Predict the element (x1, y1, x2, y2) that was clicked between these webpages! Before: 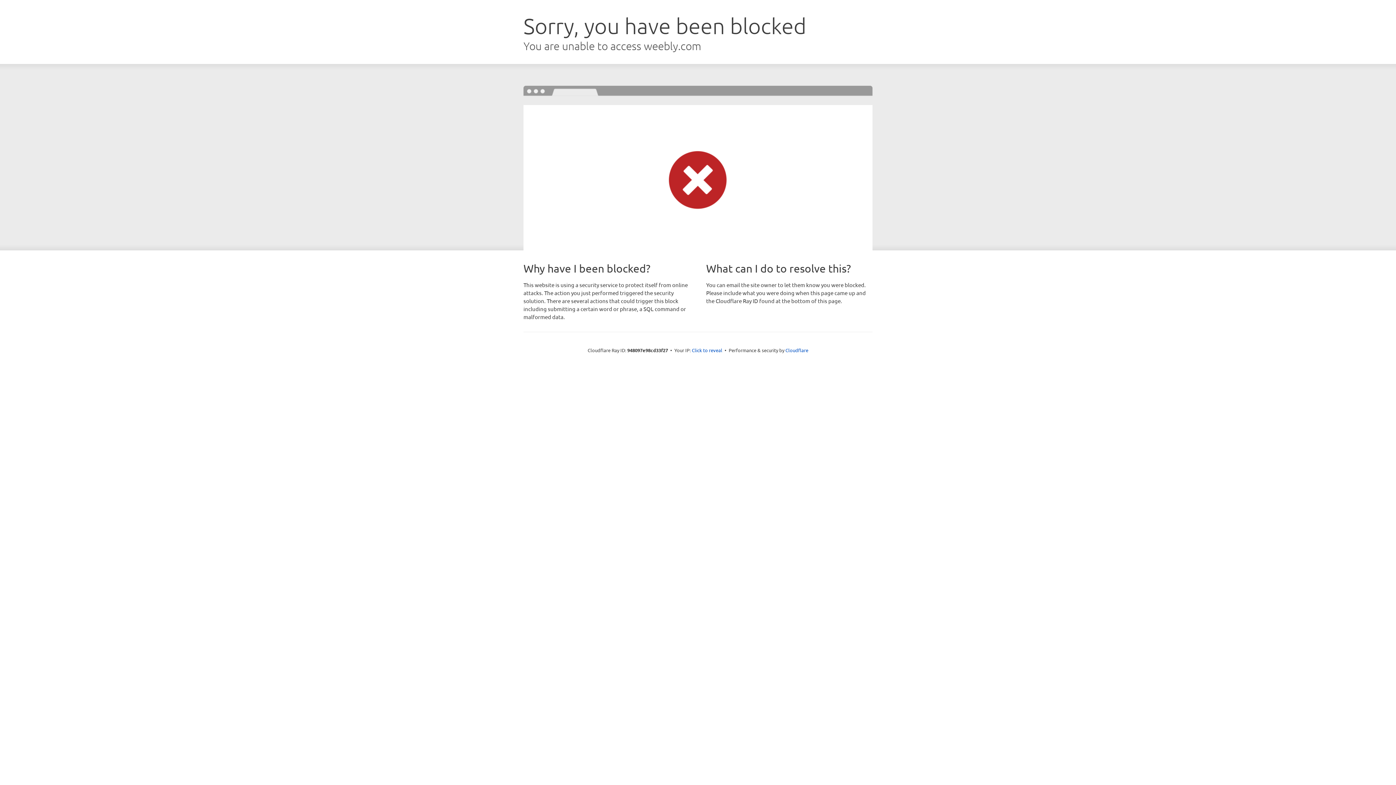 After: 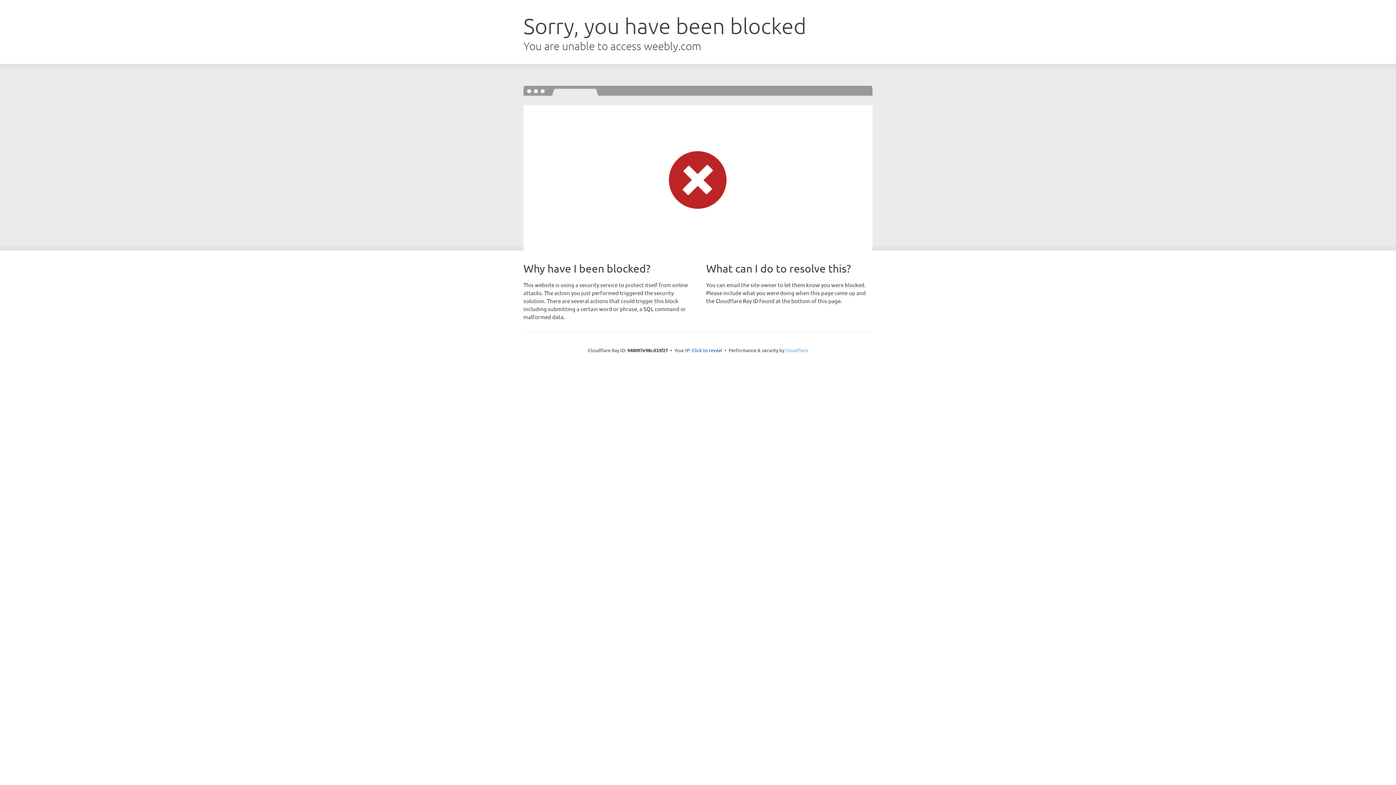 Action: bbox: (785, 347, 808, 353) label: Cloudflare